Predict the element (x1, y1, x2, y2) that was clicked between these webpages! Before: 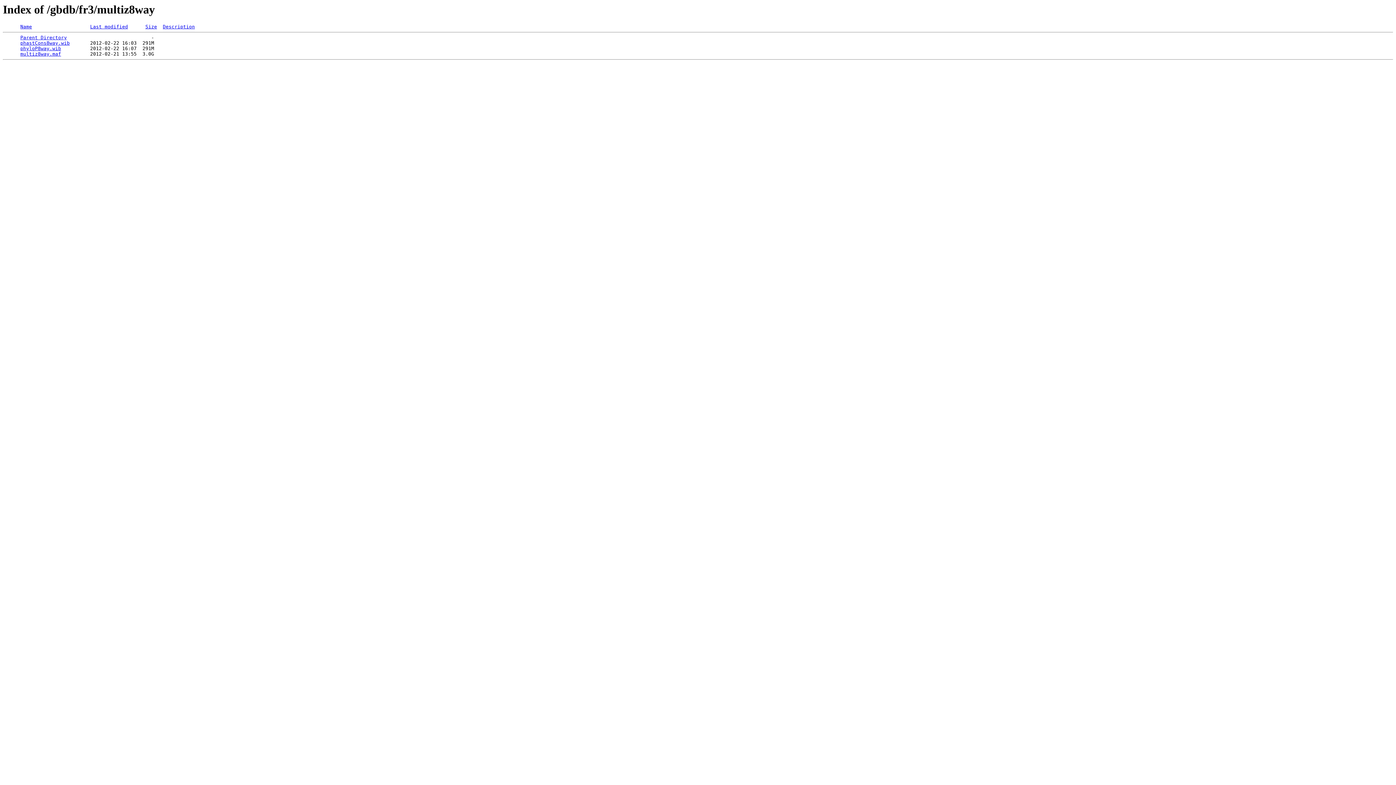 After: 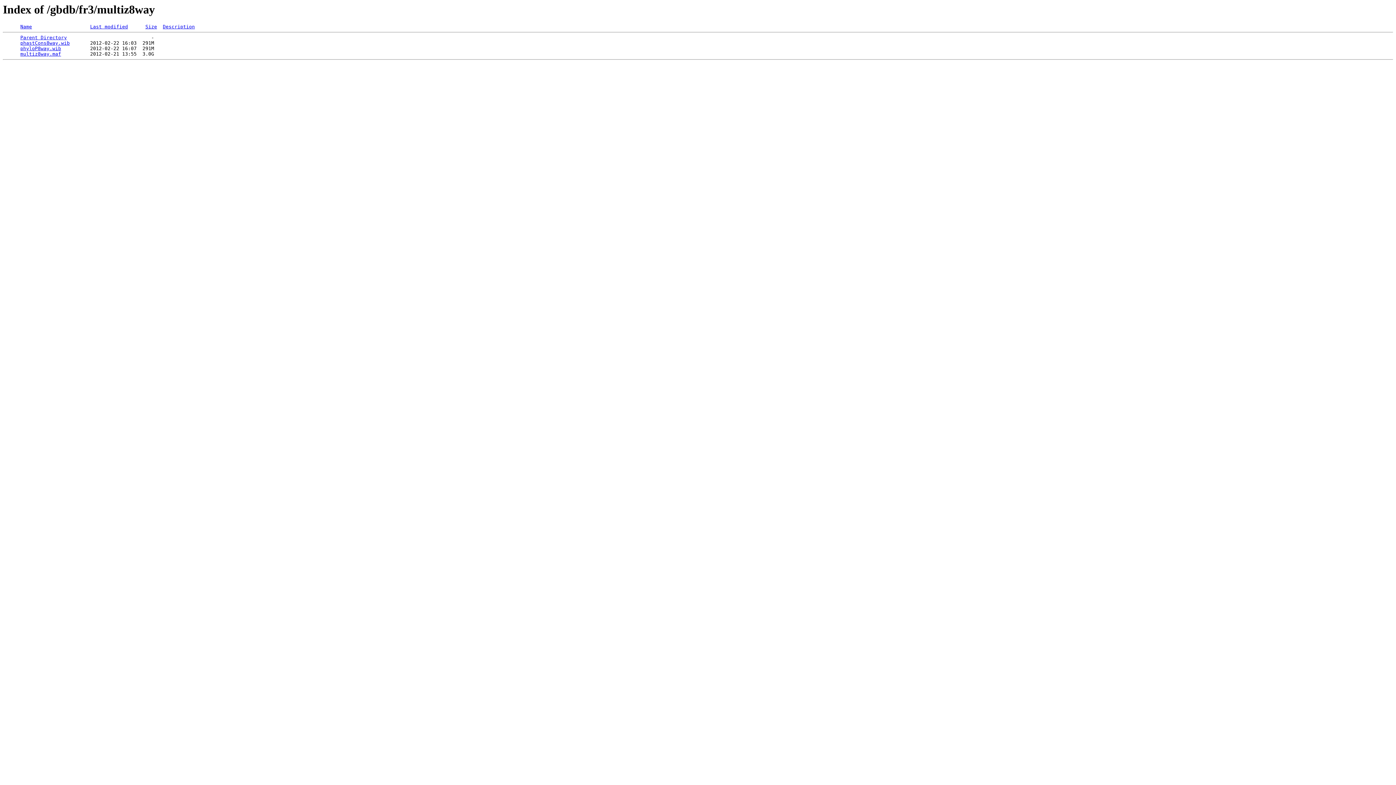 Action: bbox: (20, 40, 69, 45) label: phastCons8way.wib